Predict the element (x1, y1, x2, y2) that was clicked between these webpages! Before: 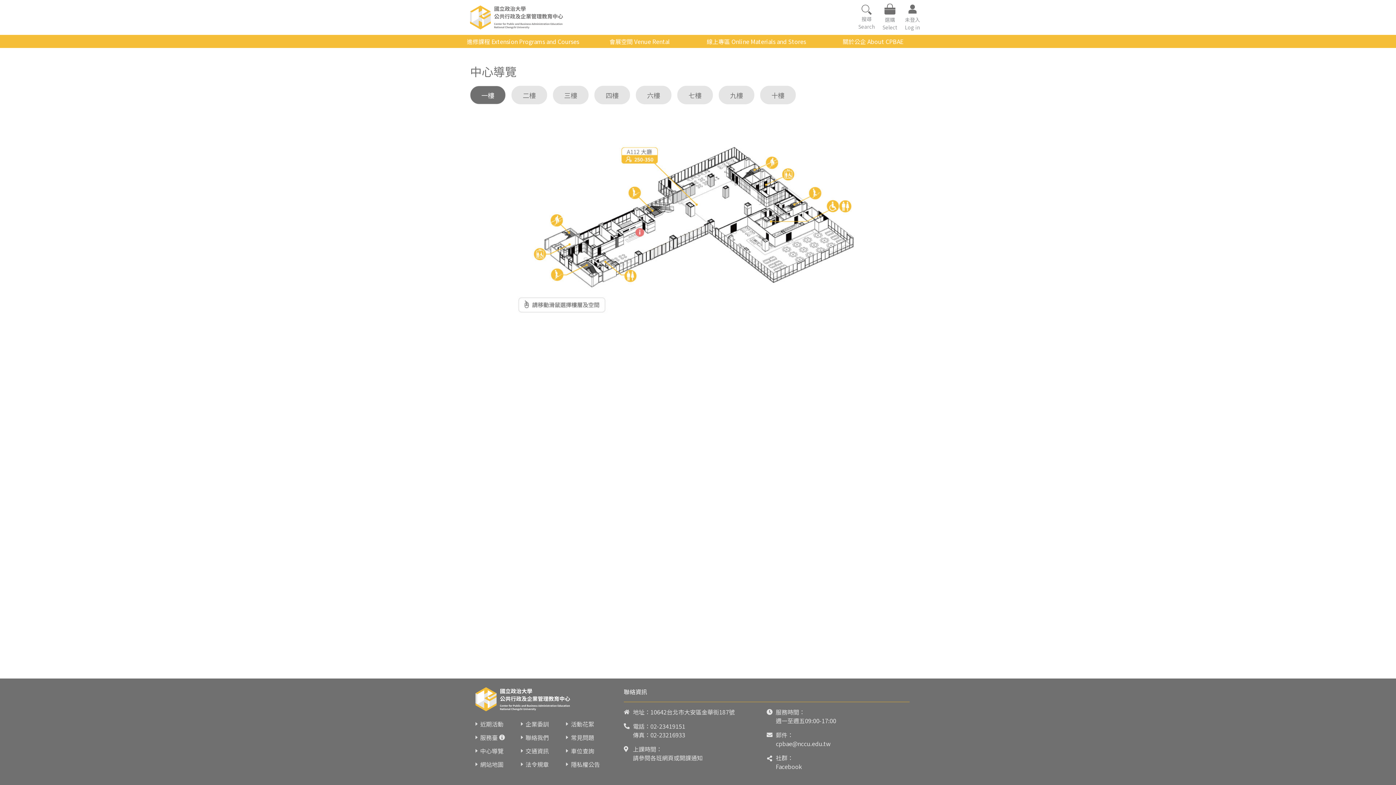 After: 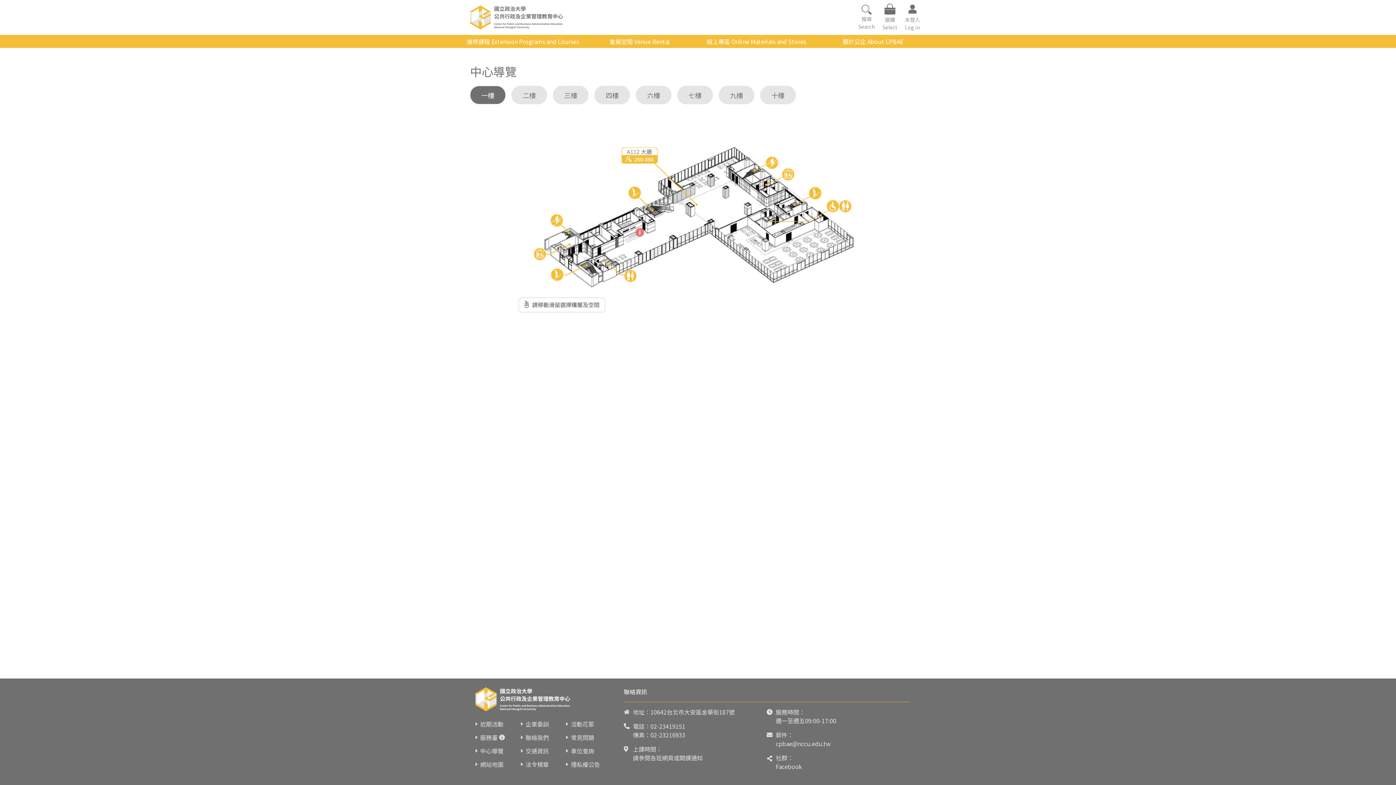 Action: label: cpbae@nccu.edu.tw bbox: (776, 739, 830, 748)